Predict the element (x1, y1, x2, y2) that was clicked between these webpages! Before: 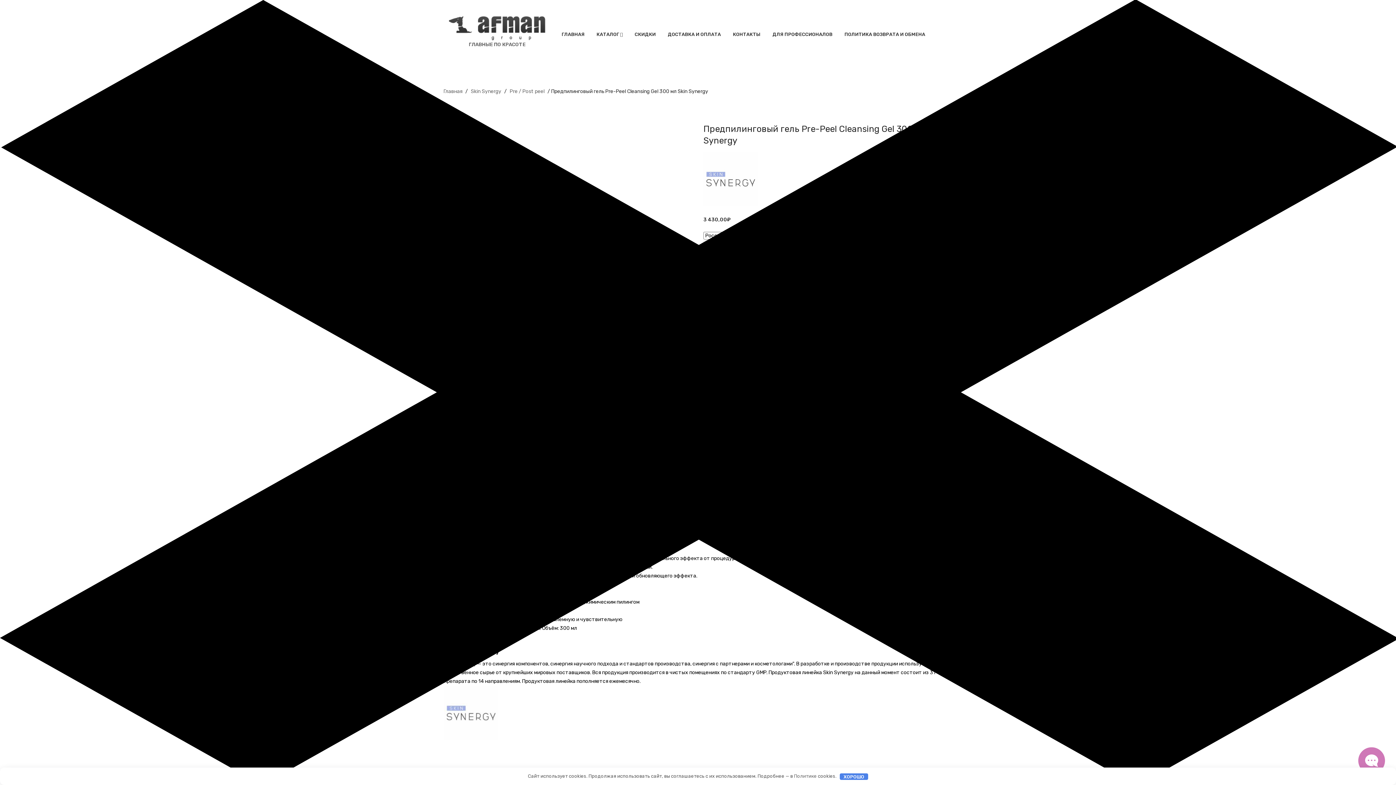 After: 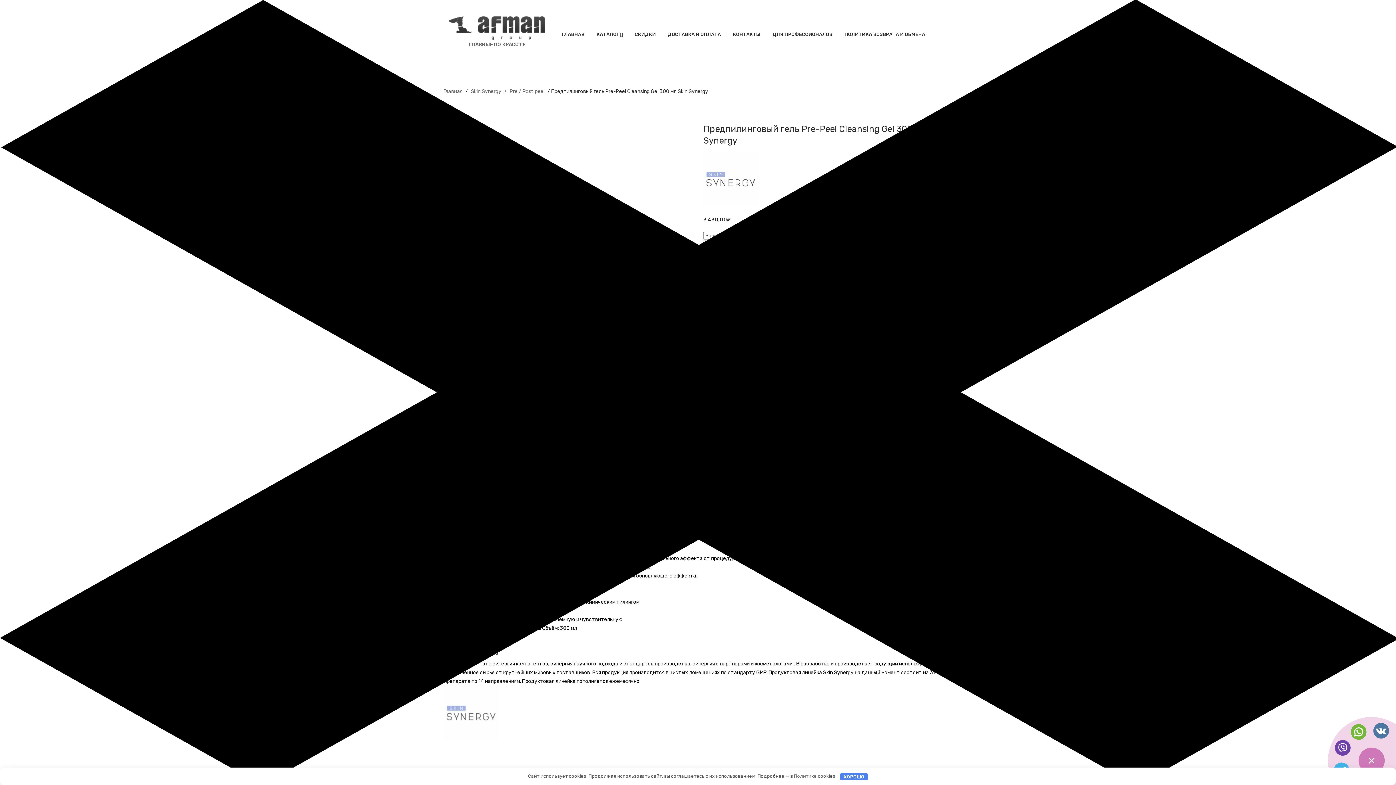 Action: bbox: (1358, 747, 1385, 774)